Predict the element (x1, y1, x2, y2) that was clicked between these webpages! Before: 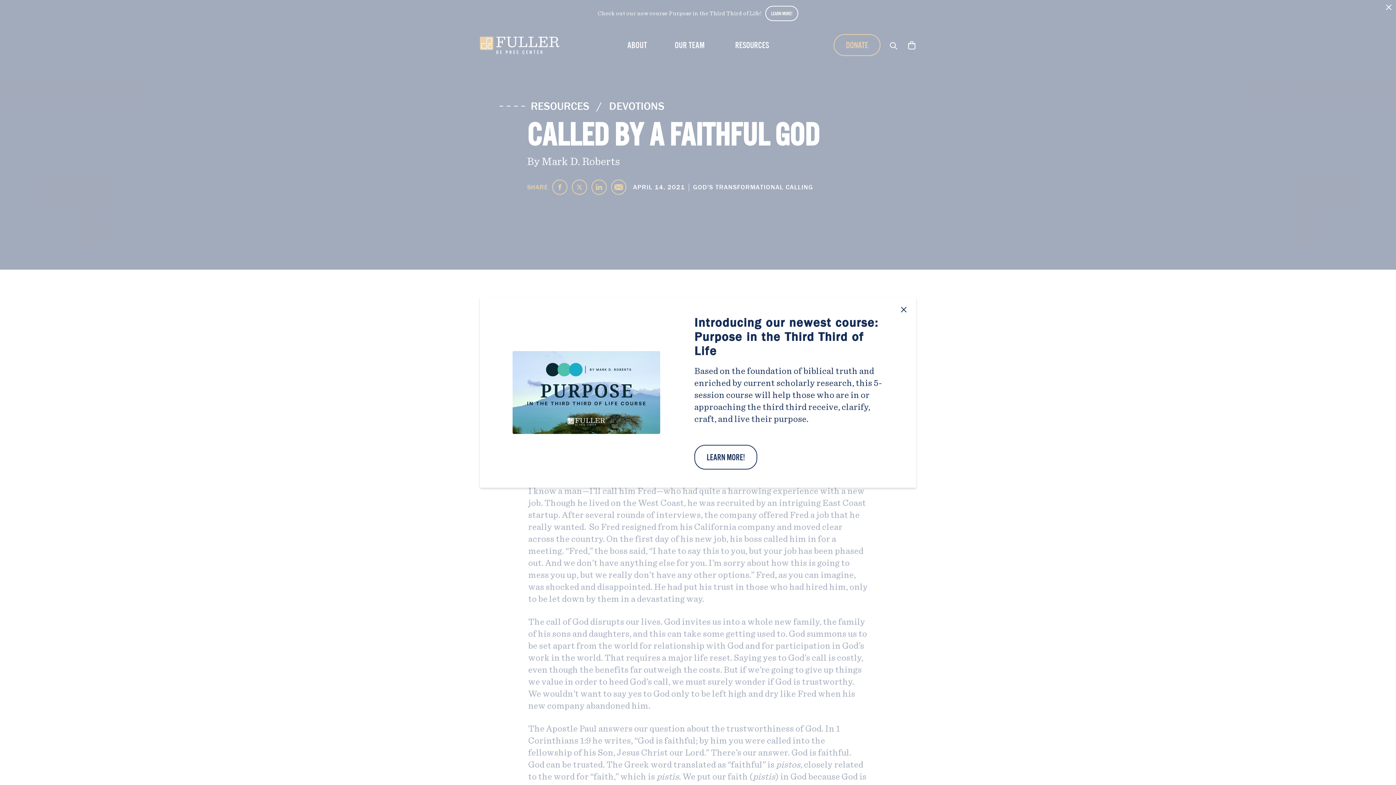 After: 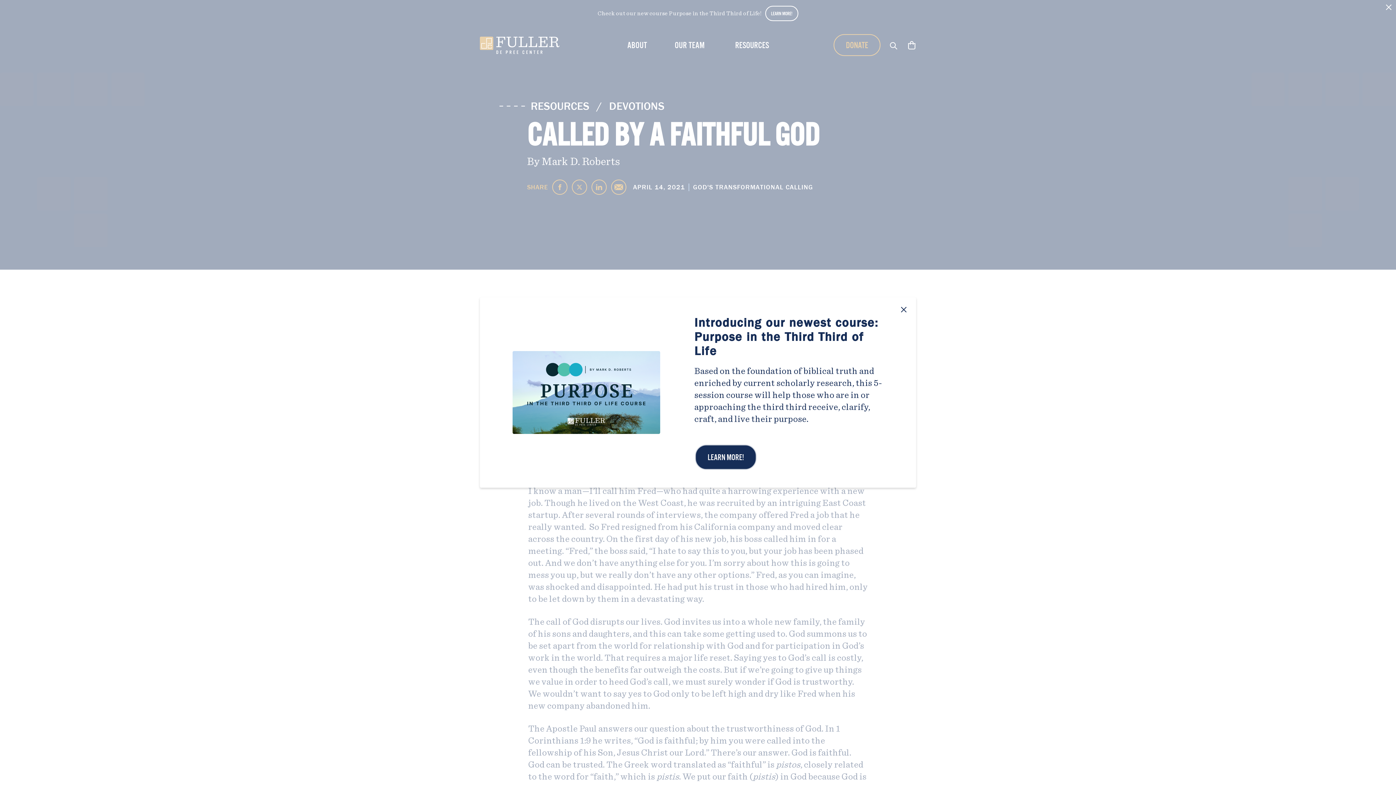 Action: bbox: (694, 445, 757, 469) label: LEARN MORE!